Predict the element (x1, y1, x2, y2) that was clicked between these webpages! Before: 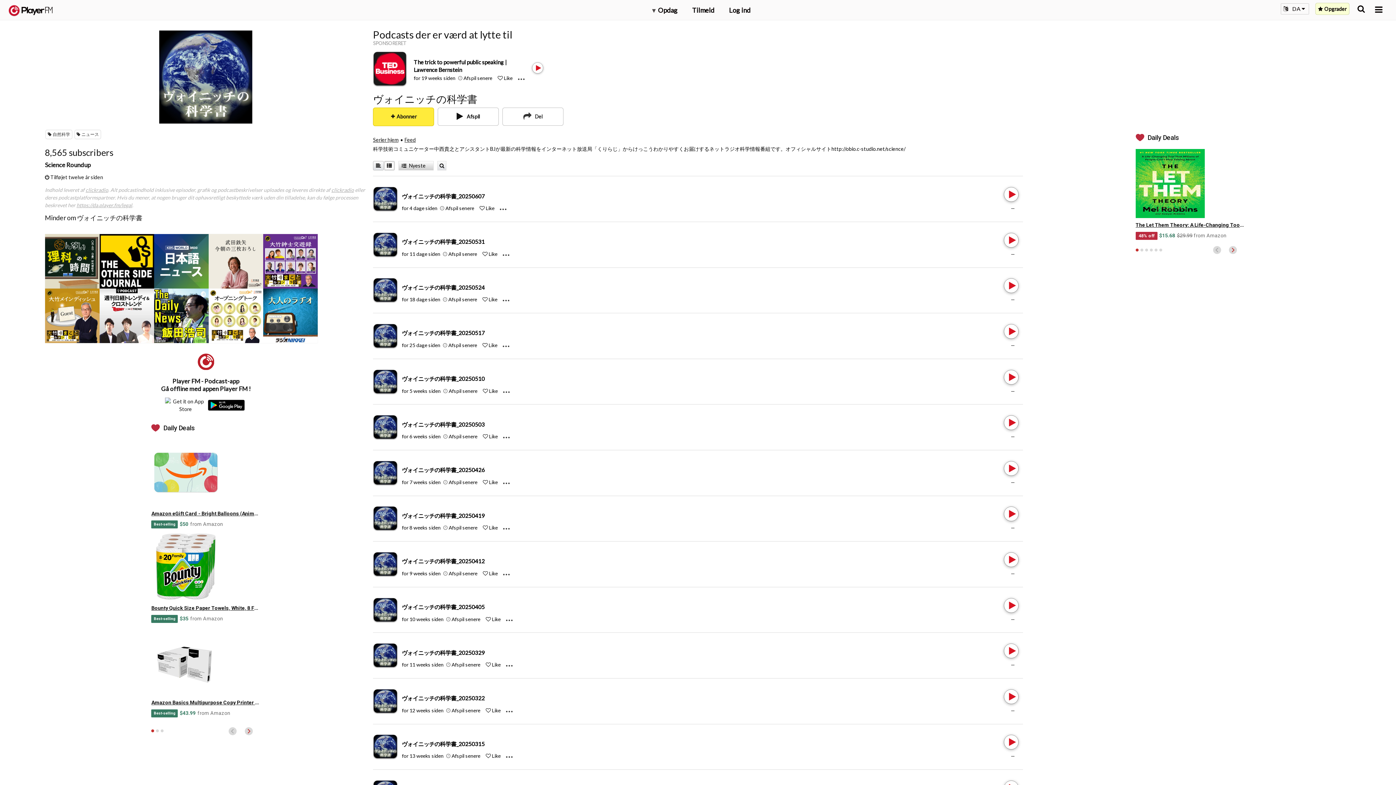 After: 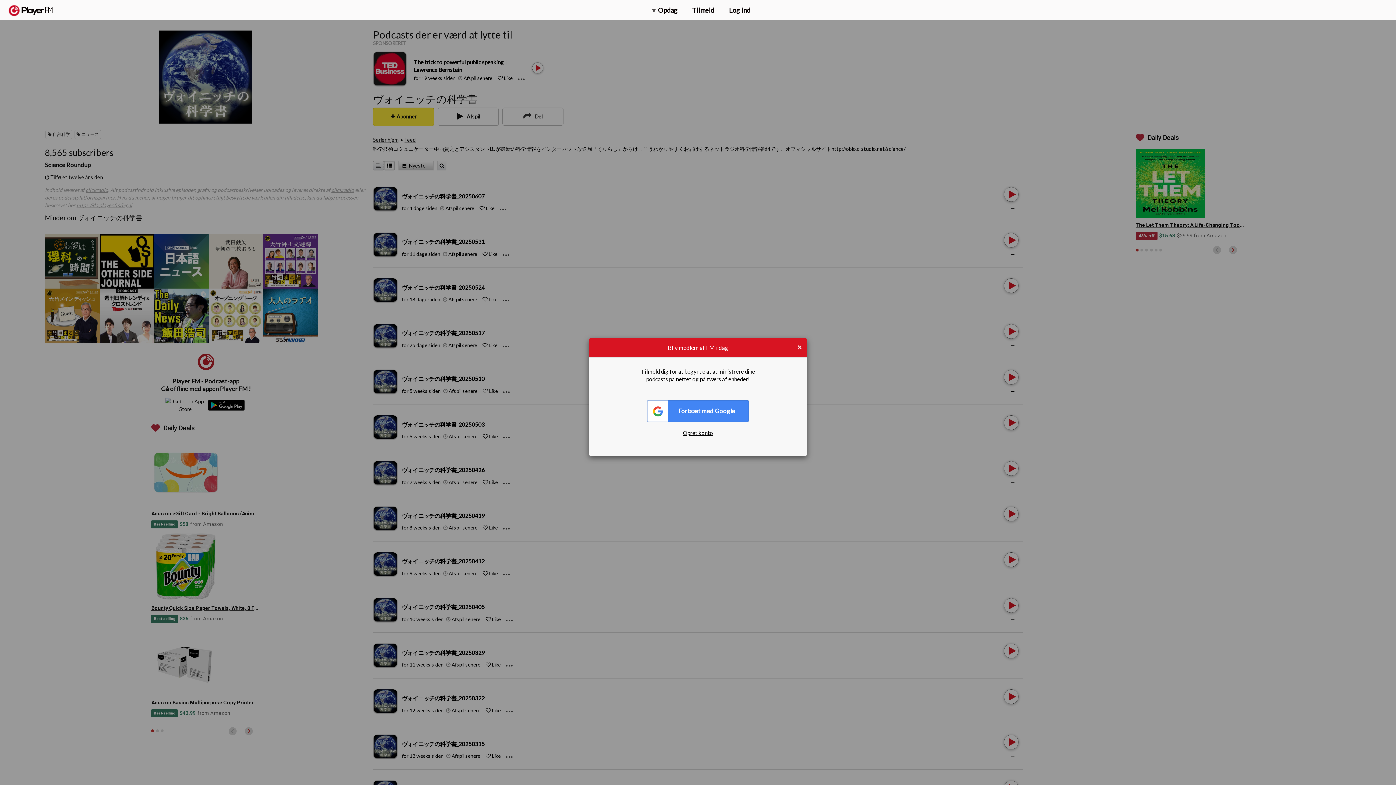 Action: label: Add to Play later bbox: (448, 570, 477, 576)